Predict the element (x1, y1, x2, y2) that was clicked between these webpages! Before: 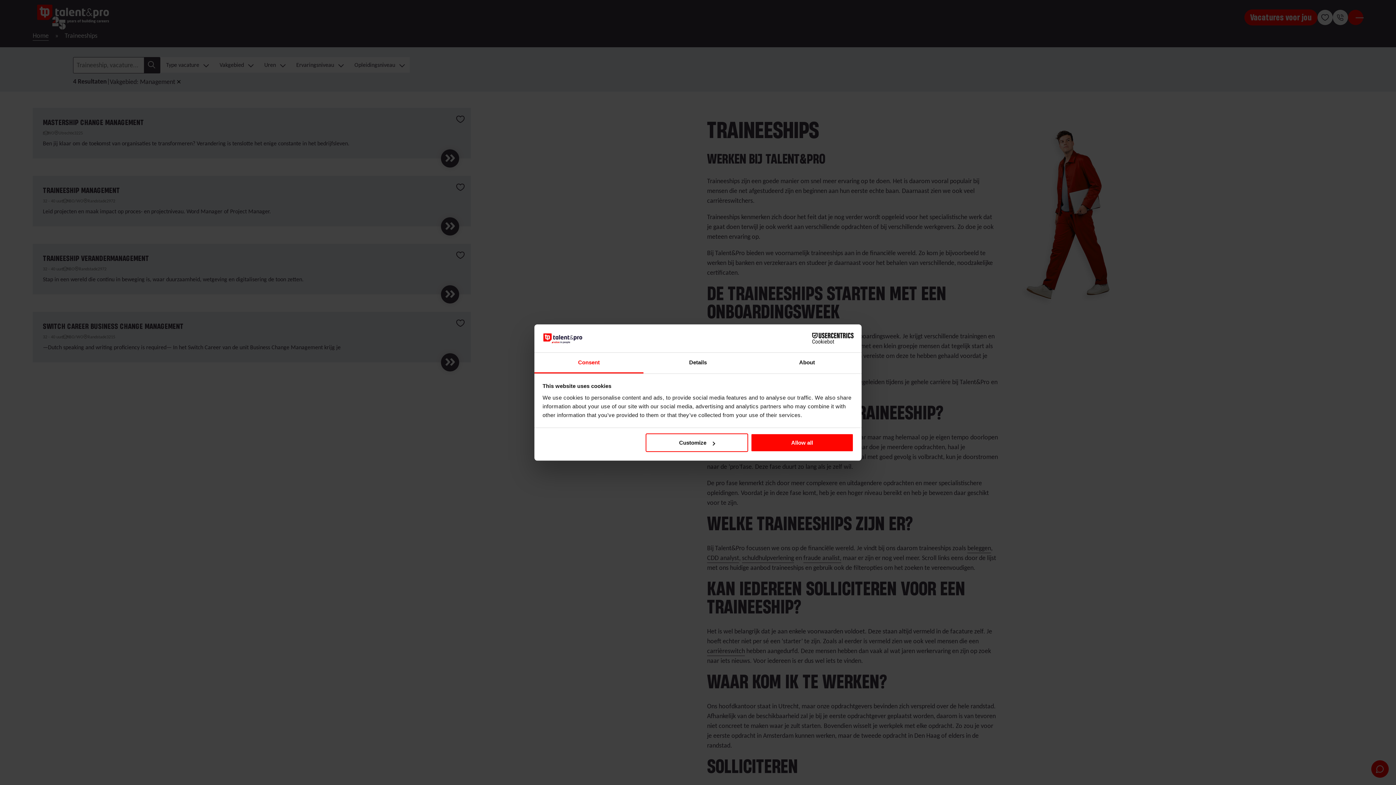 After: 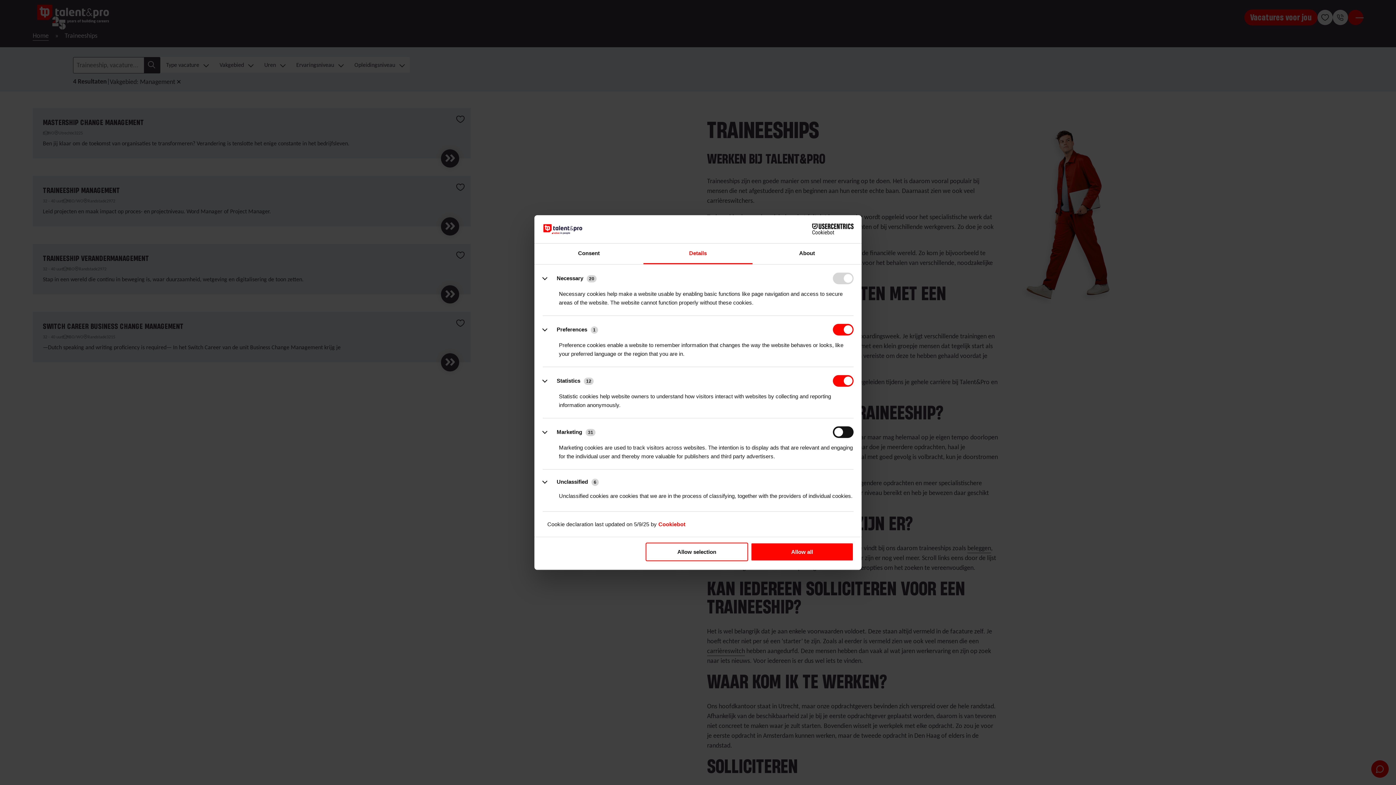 Action: label: Details bbox: (643, 352, 752, 373)